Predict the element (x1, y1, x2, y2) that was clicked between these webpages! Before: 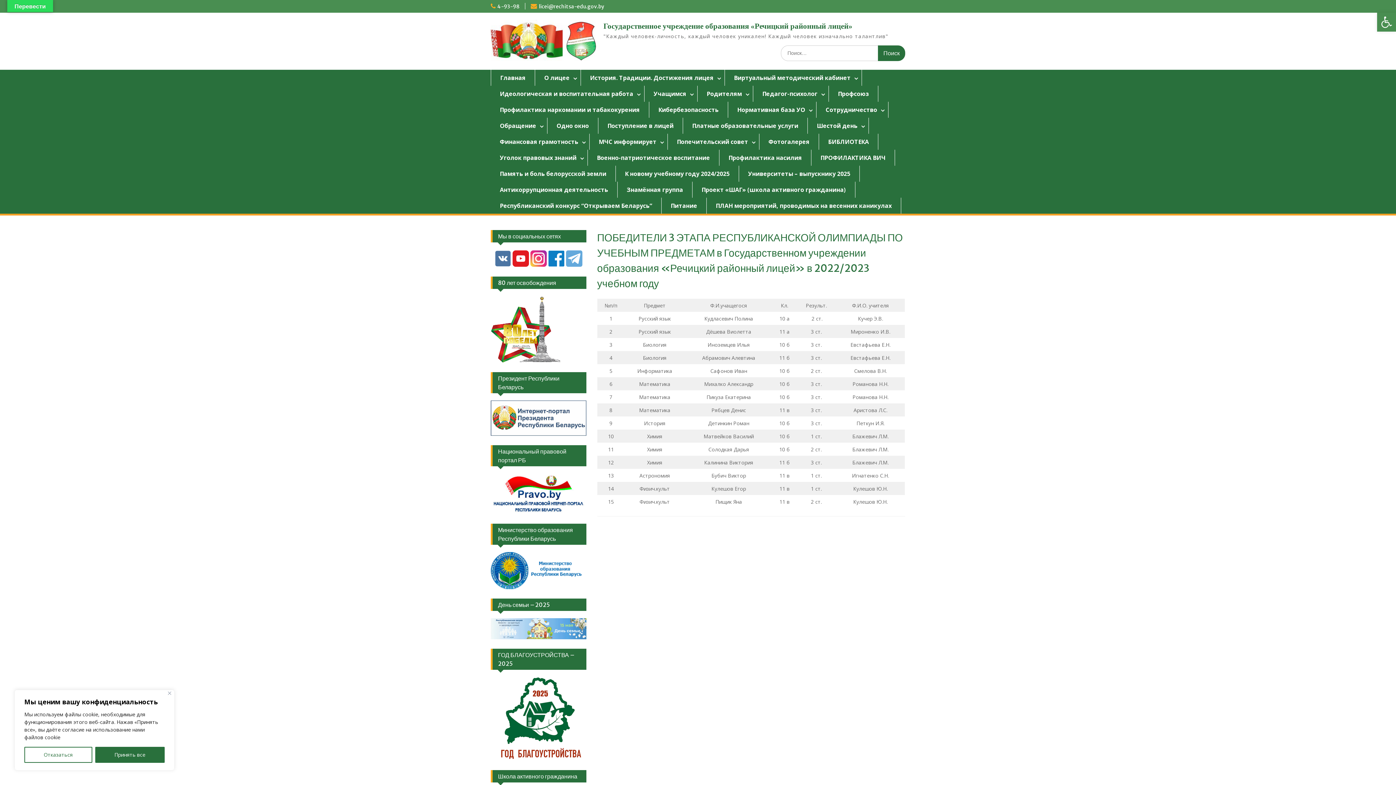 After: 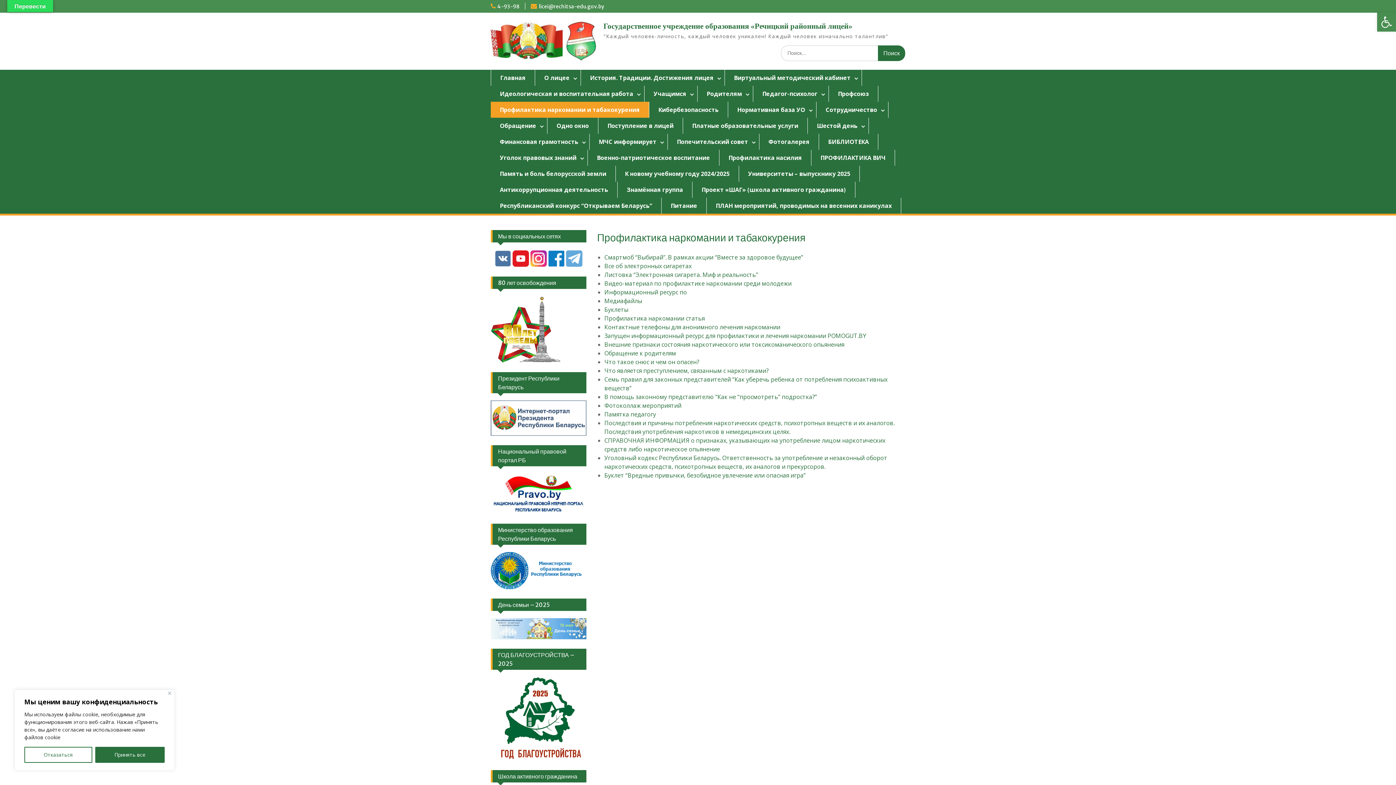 Action: bbox: (490, 101, 649, 117) label: Профилактика наркомании и табакокурения